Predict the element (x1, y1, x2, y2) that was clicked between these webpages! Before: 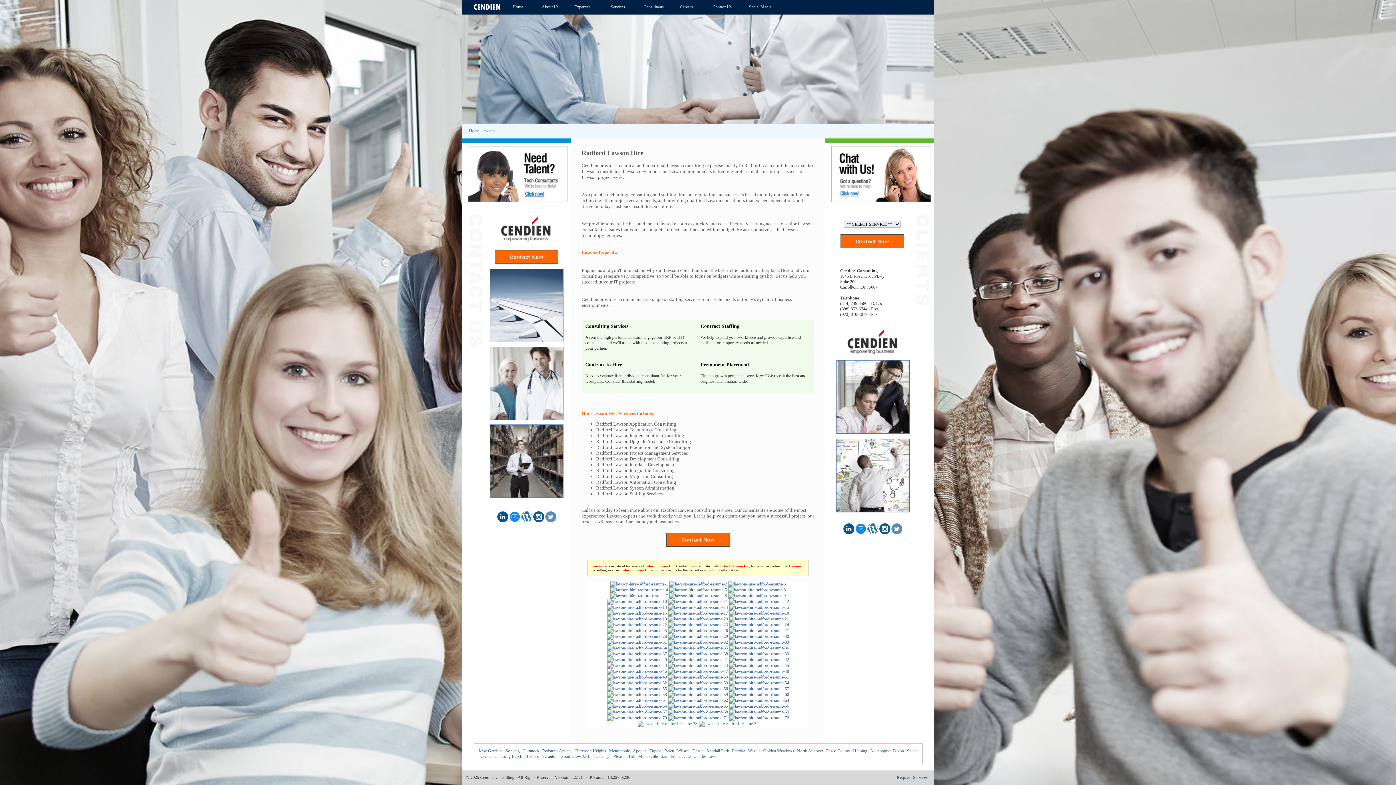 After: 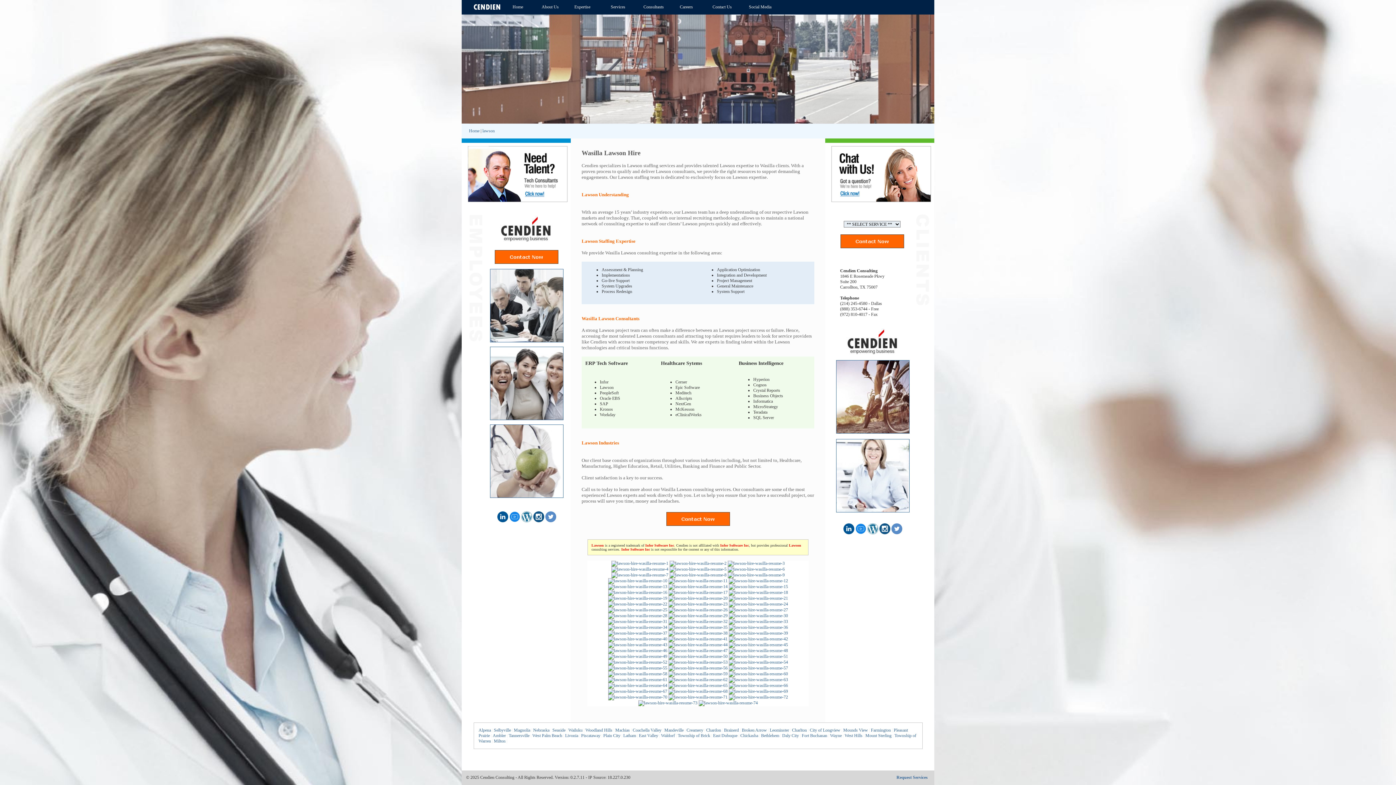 Action: label: Wasilla bbox: (748, 748, 760, 753)